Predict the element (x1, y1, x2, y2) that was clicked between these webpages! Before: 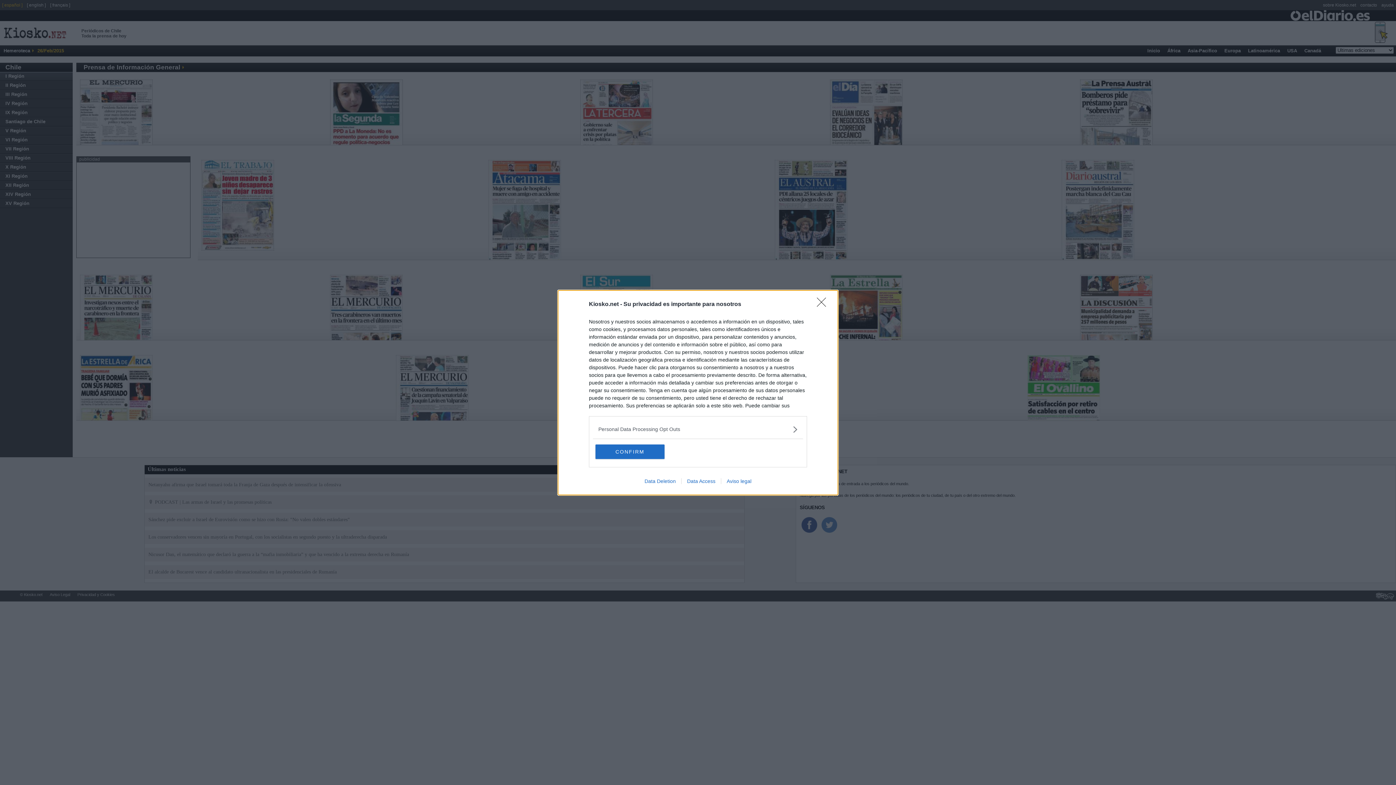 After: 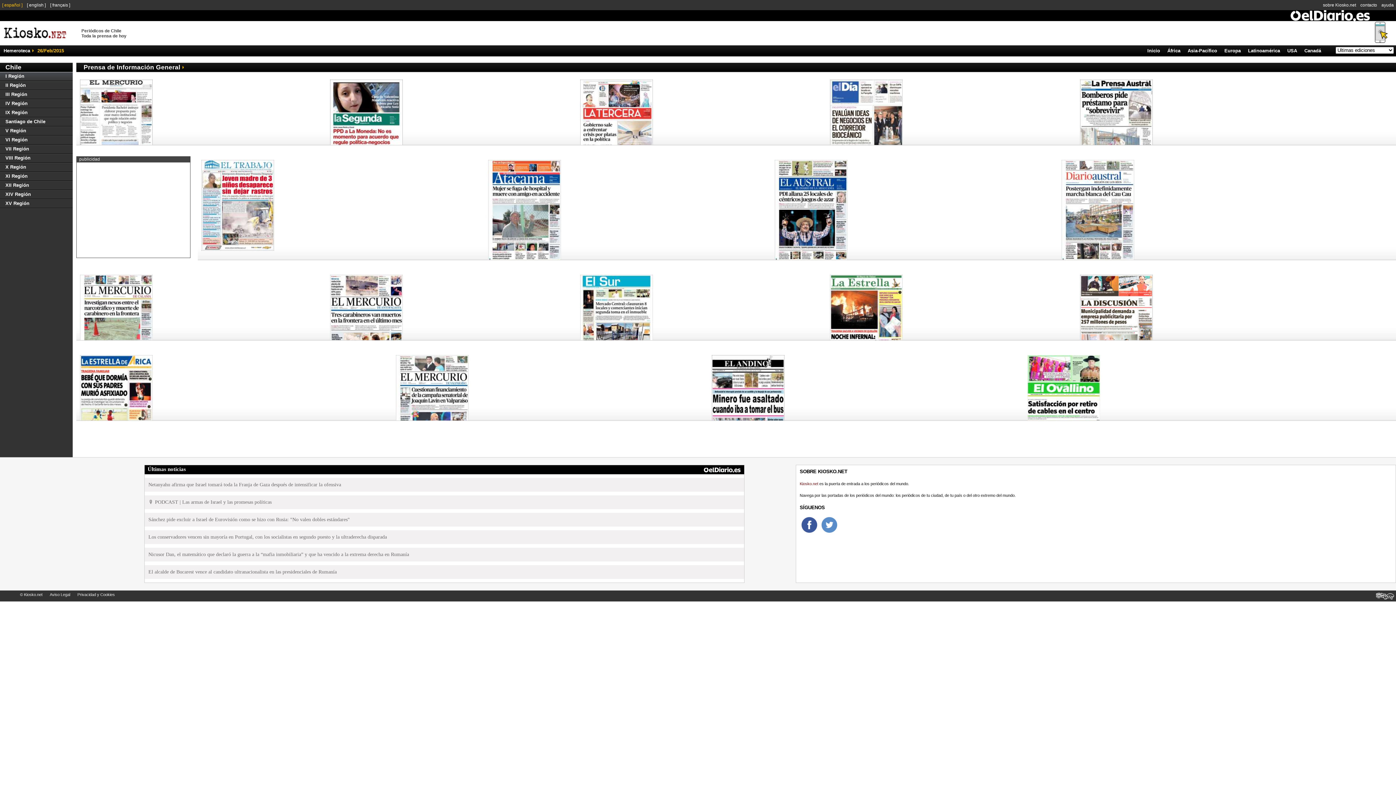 Action: bbox: (595, 444, 664, 459) label: CONFIRM